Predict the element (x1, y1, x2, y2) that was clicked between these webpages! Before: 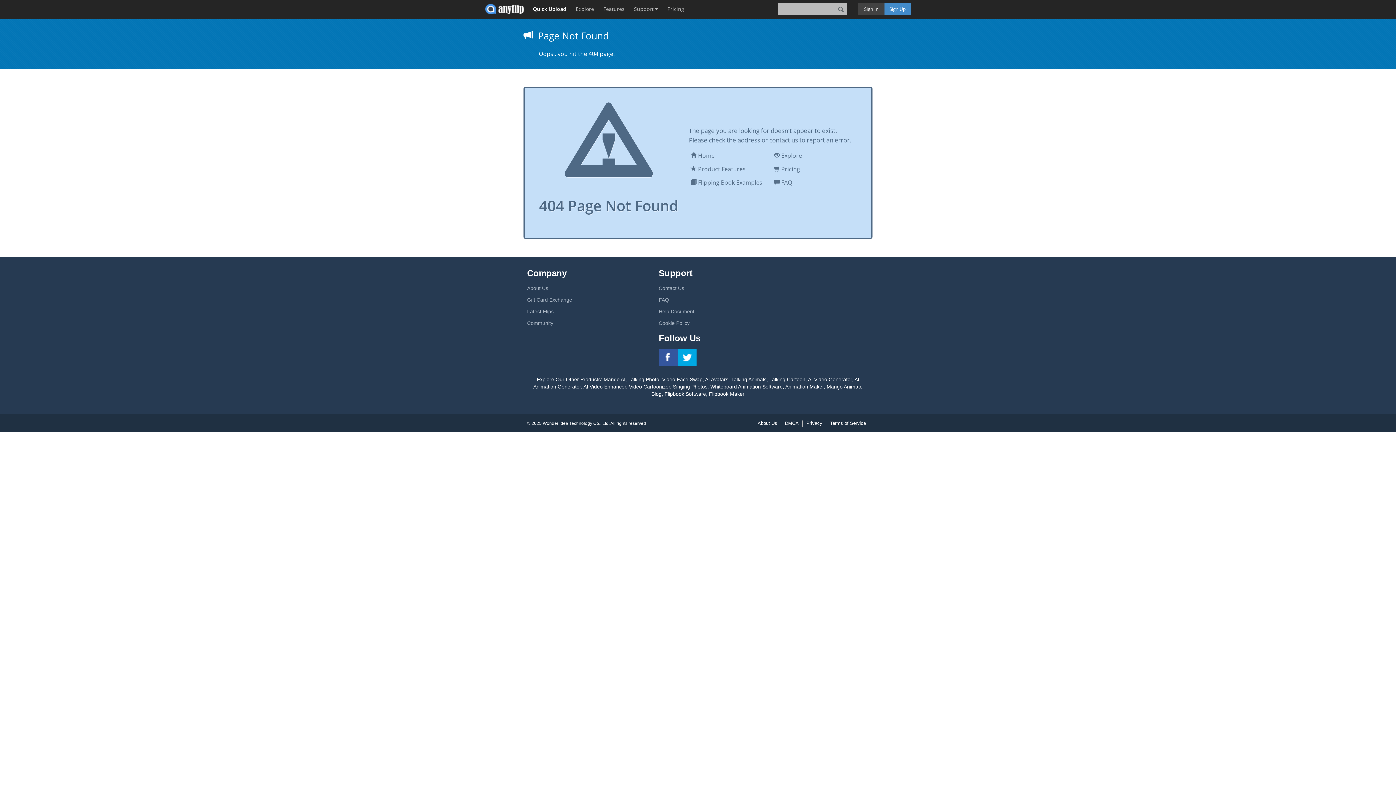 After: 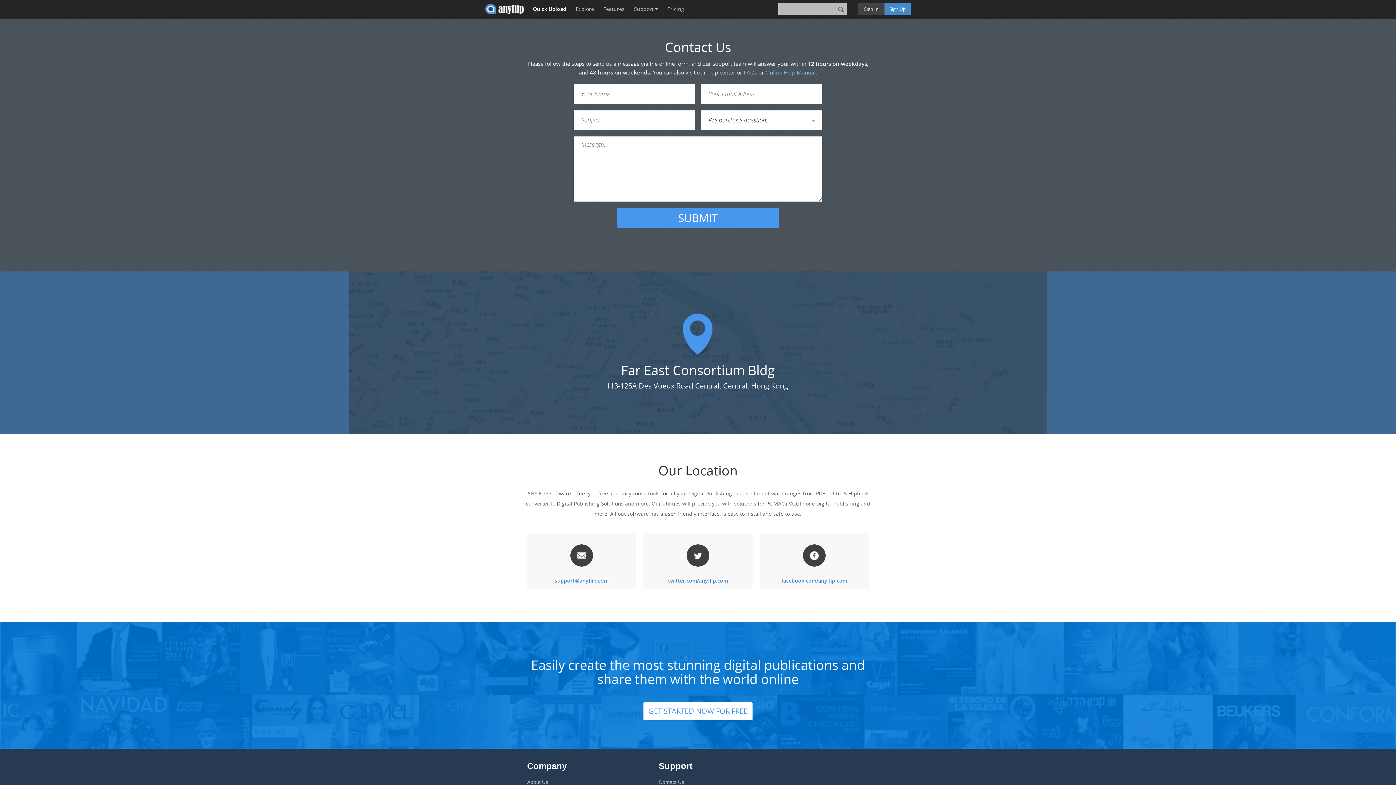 Action: bbox: (769, 136, 798, 144) label: contact us